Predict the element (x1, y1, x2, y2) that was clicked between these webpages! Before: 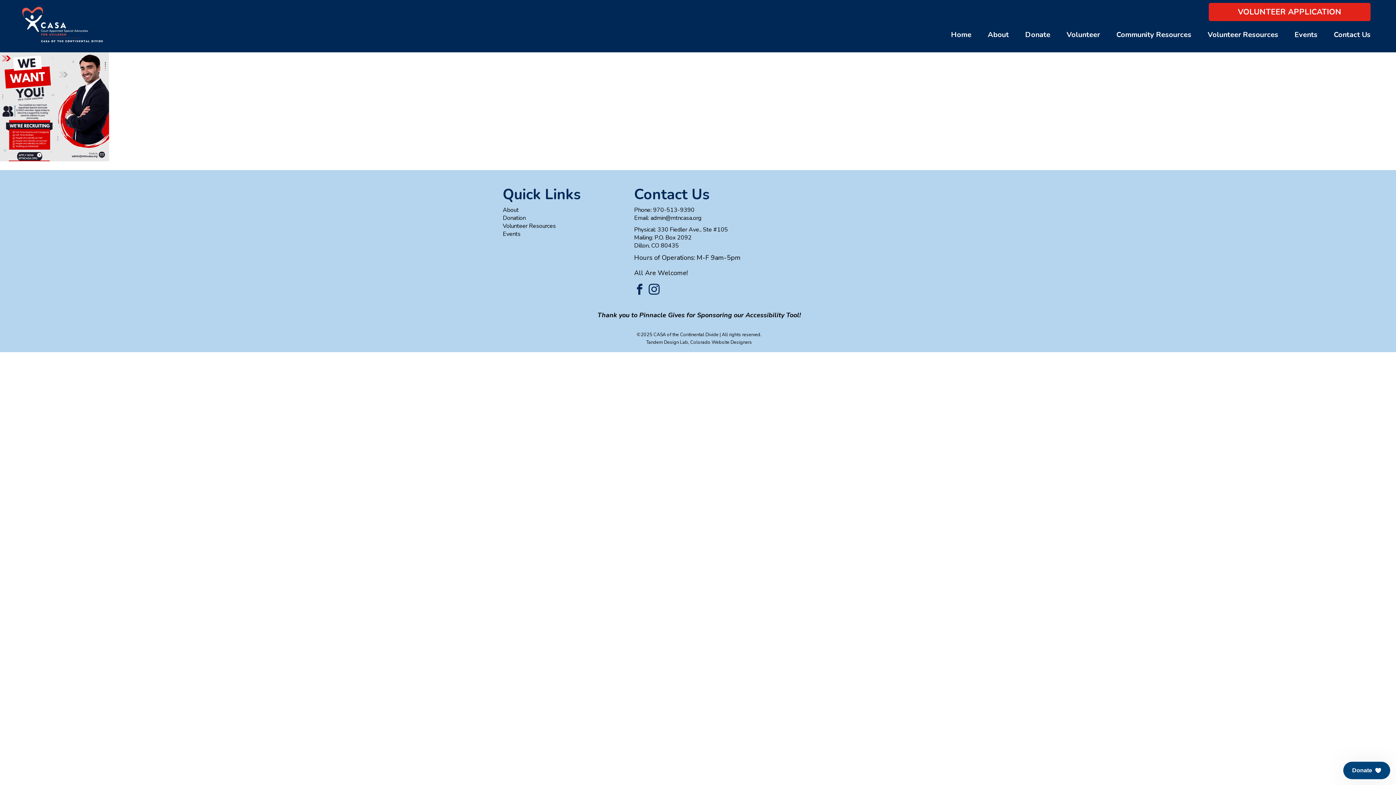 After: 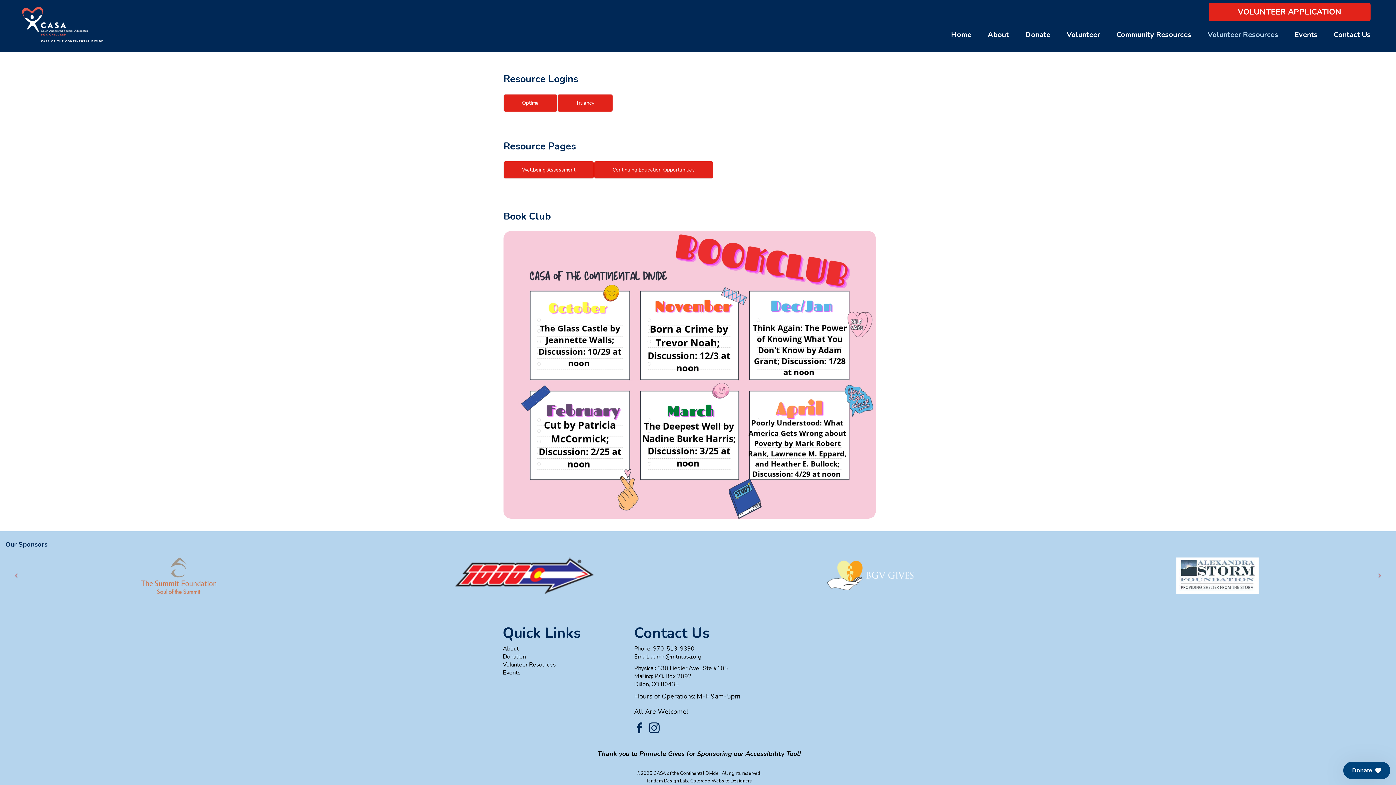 Action: label: Volunteer Resources bbox: (502, 222, 556, 230)